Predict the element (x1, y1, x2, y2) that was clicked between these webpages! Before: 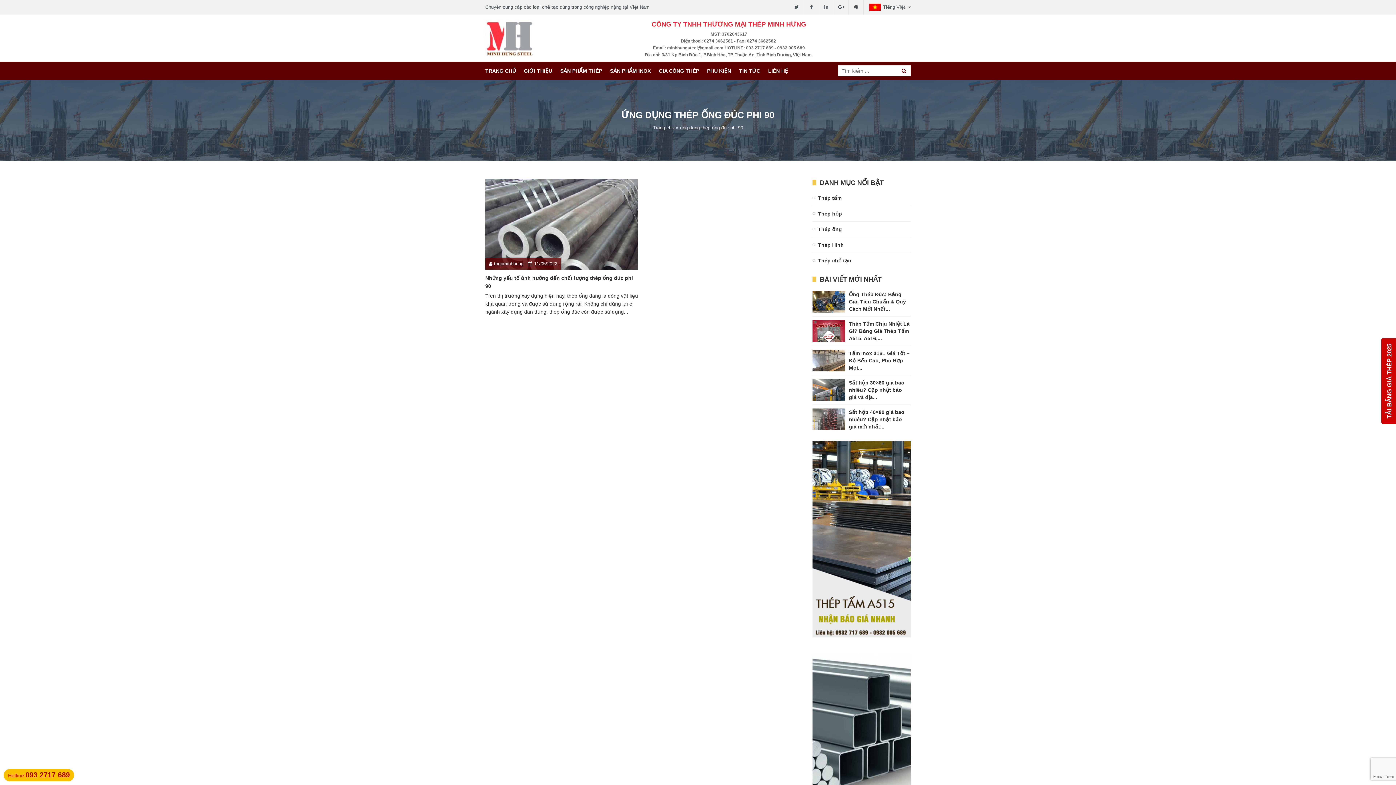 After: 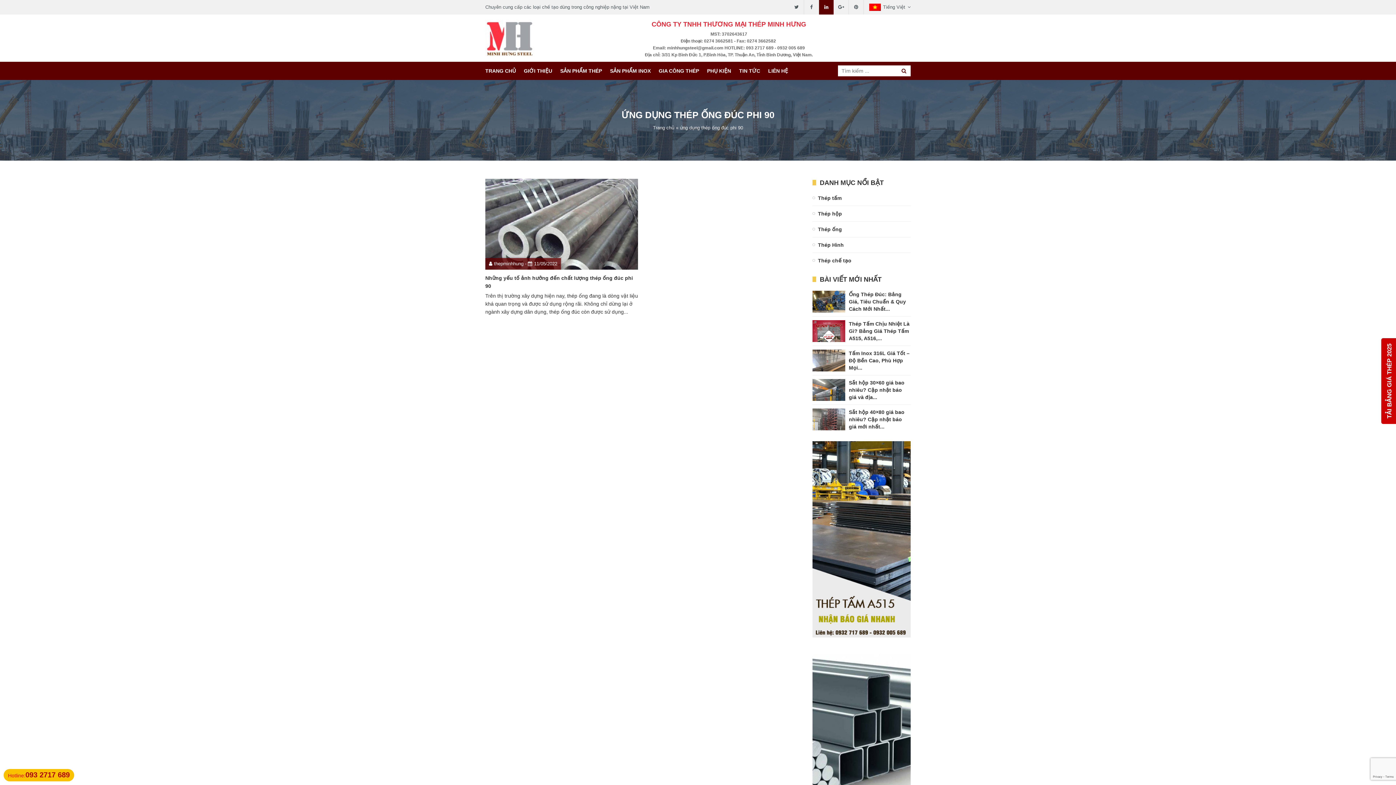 Action: bbox: (819, 0, 834, 14)